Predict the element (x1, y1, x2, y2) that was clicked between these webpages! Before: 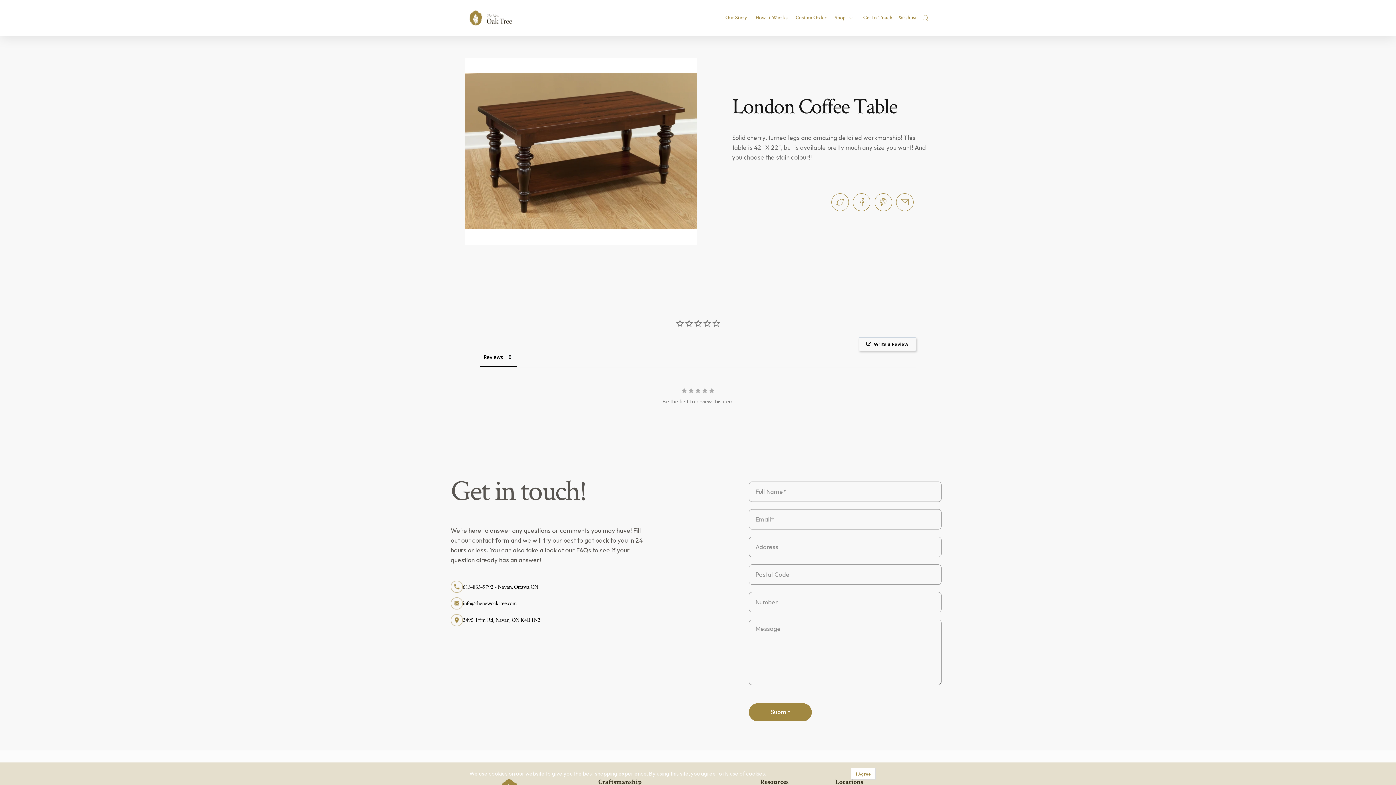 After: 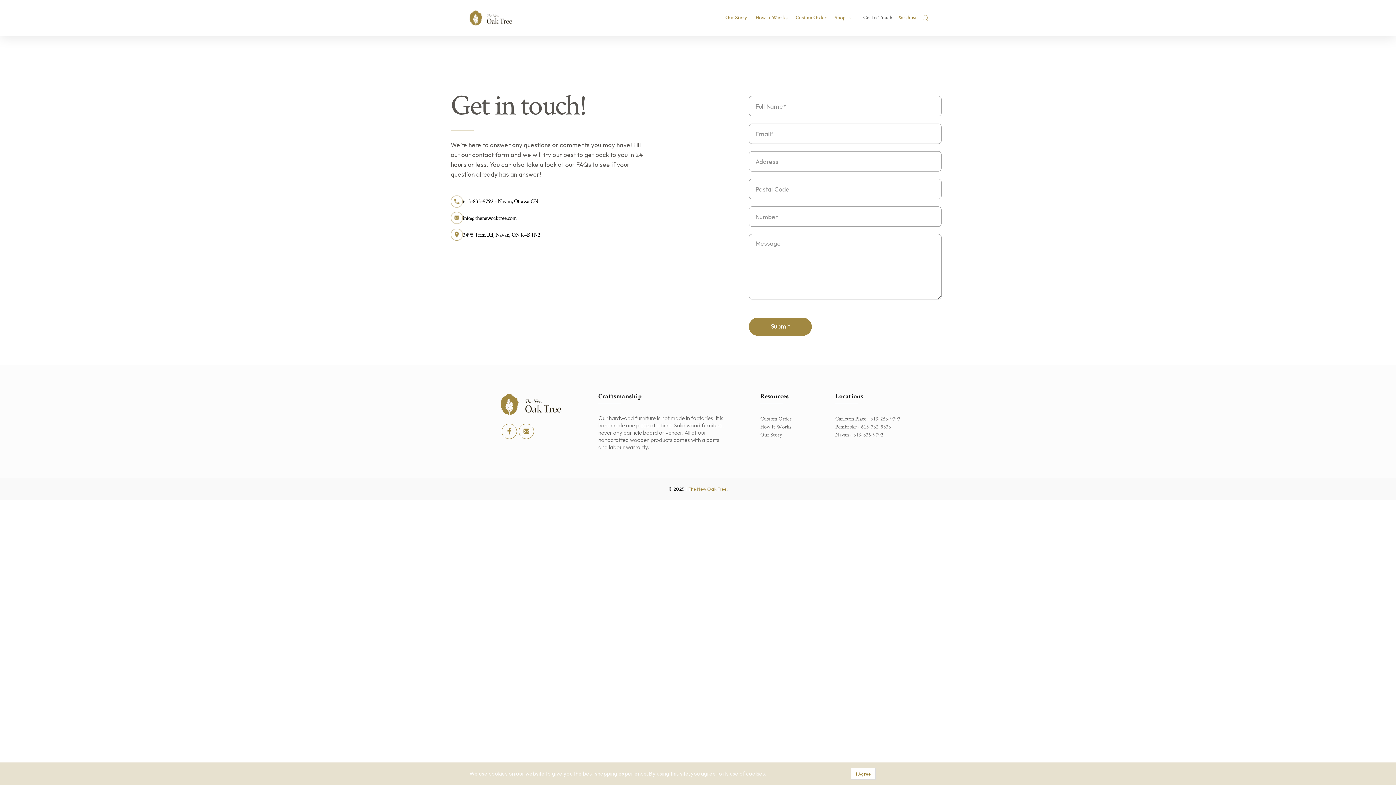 Action: label: Get In Touch bbox: (859, 8, 896, 27)